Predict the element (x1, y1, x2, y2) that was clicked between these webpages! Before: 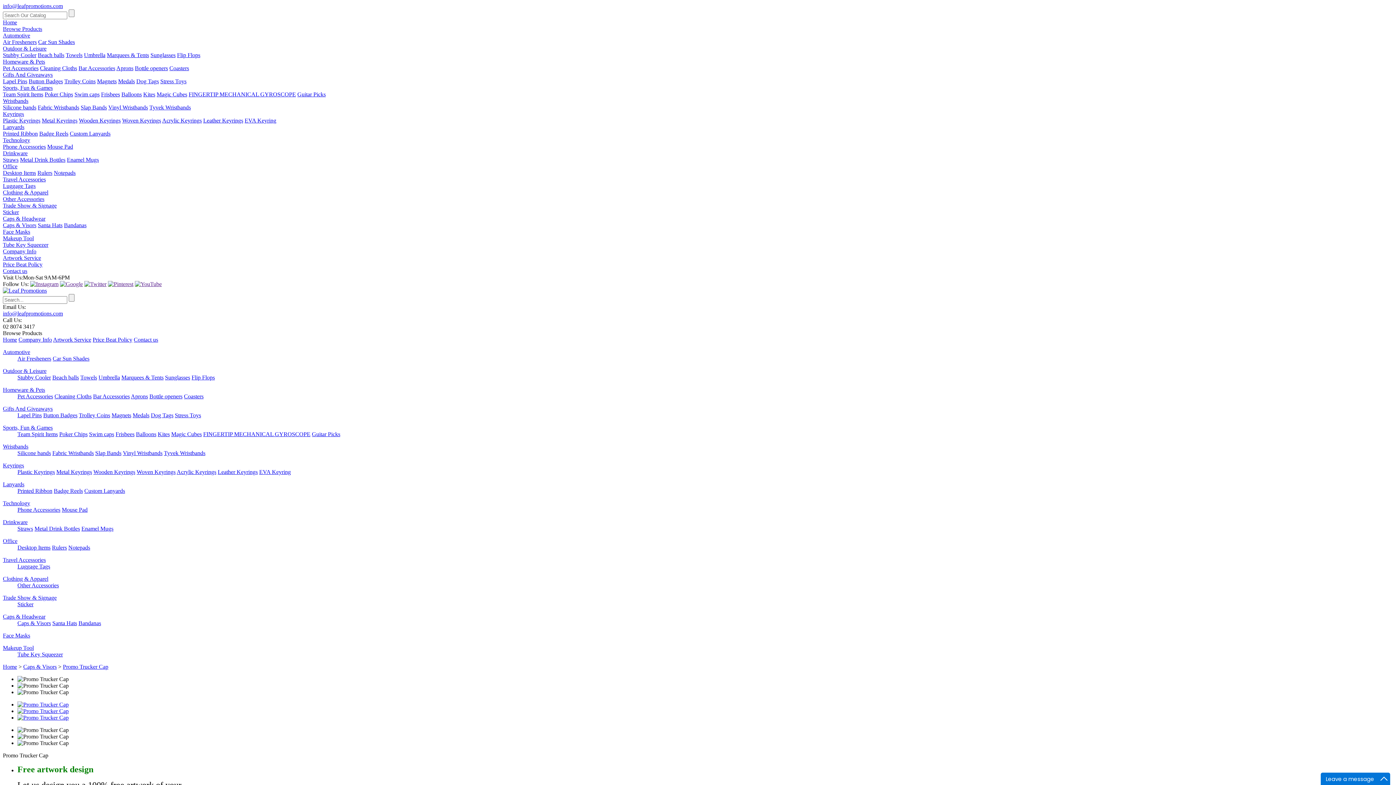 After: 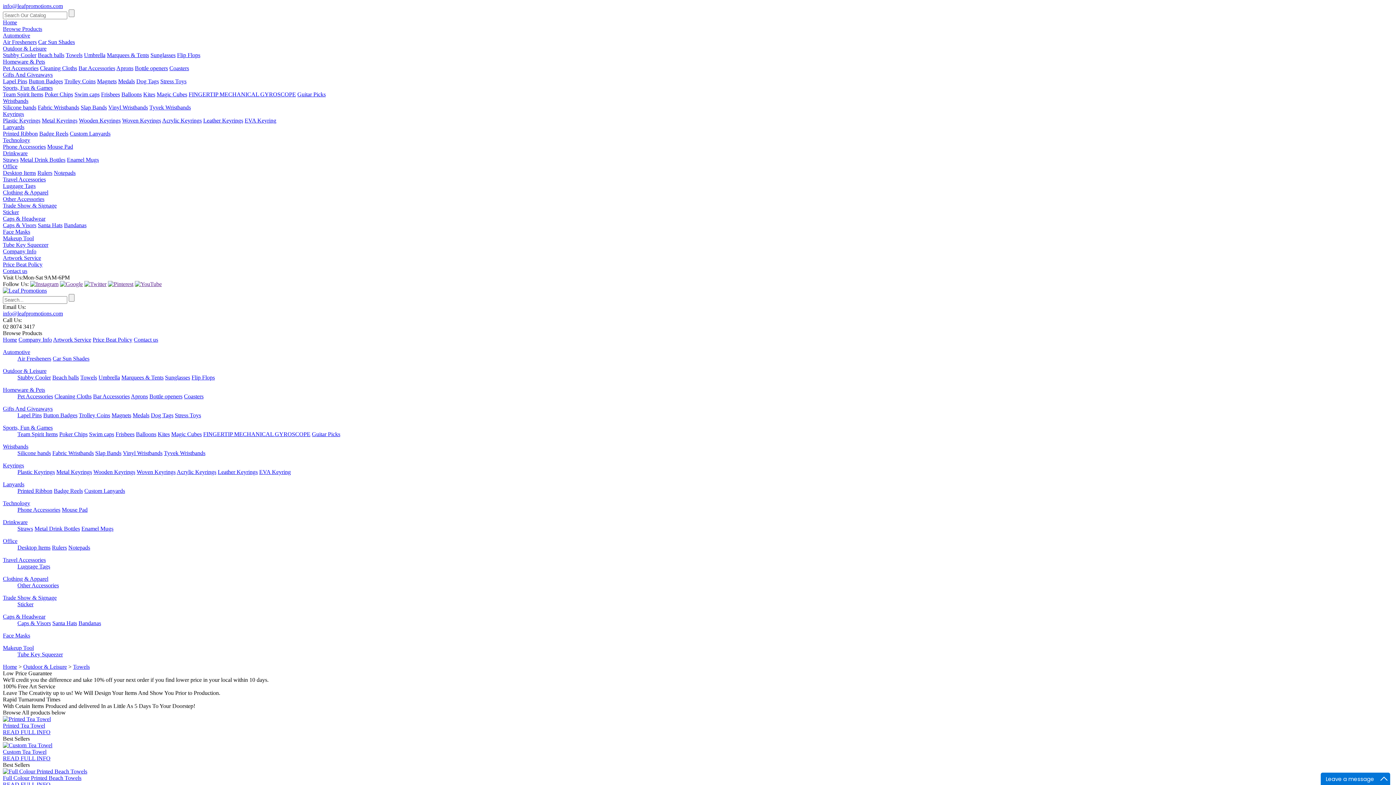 Action: label: Towels bbox: (65, 52, 82, 58)